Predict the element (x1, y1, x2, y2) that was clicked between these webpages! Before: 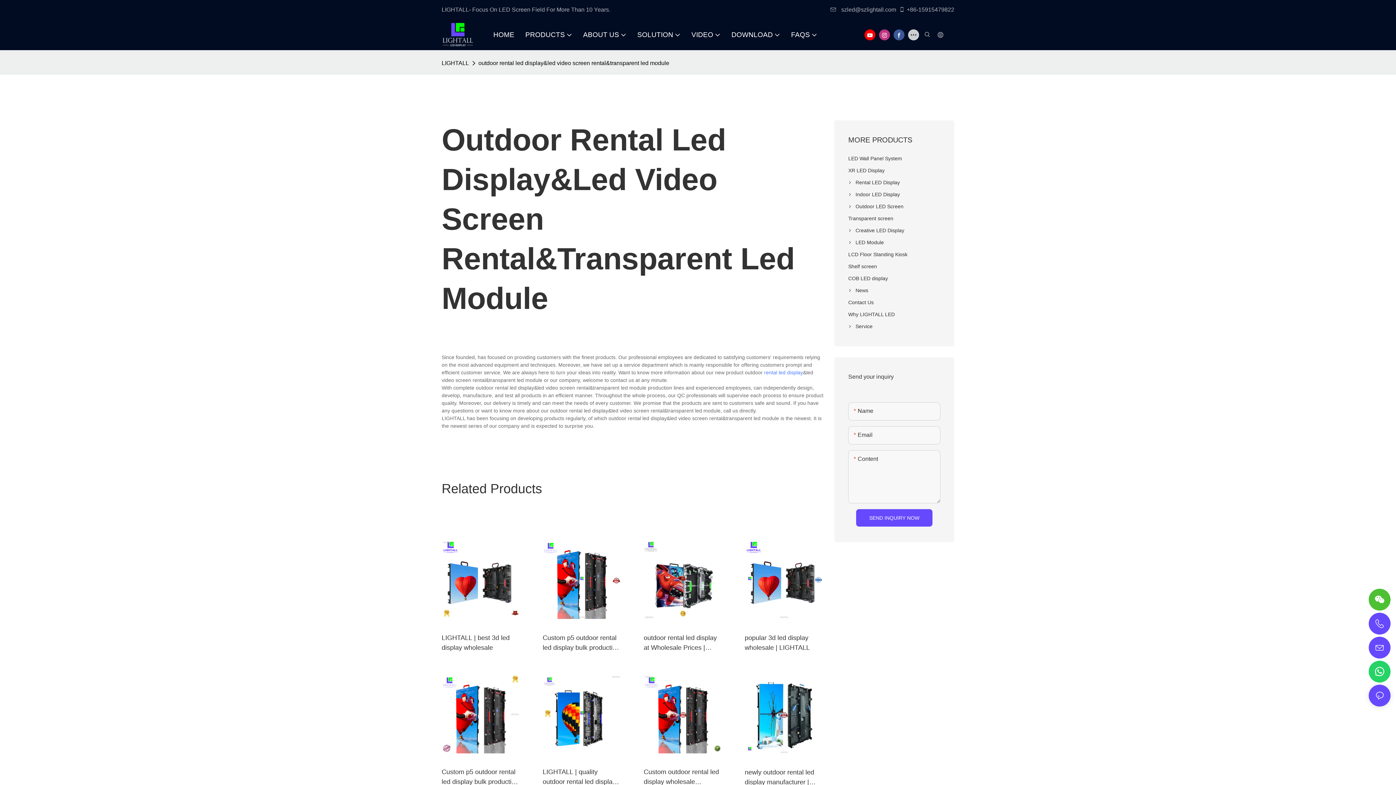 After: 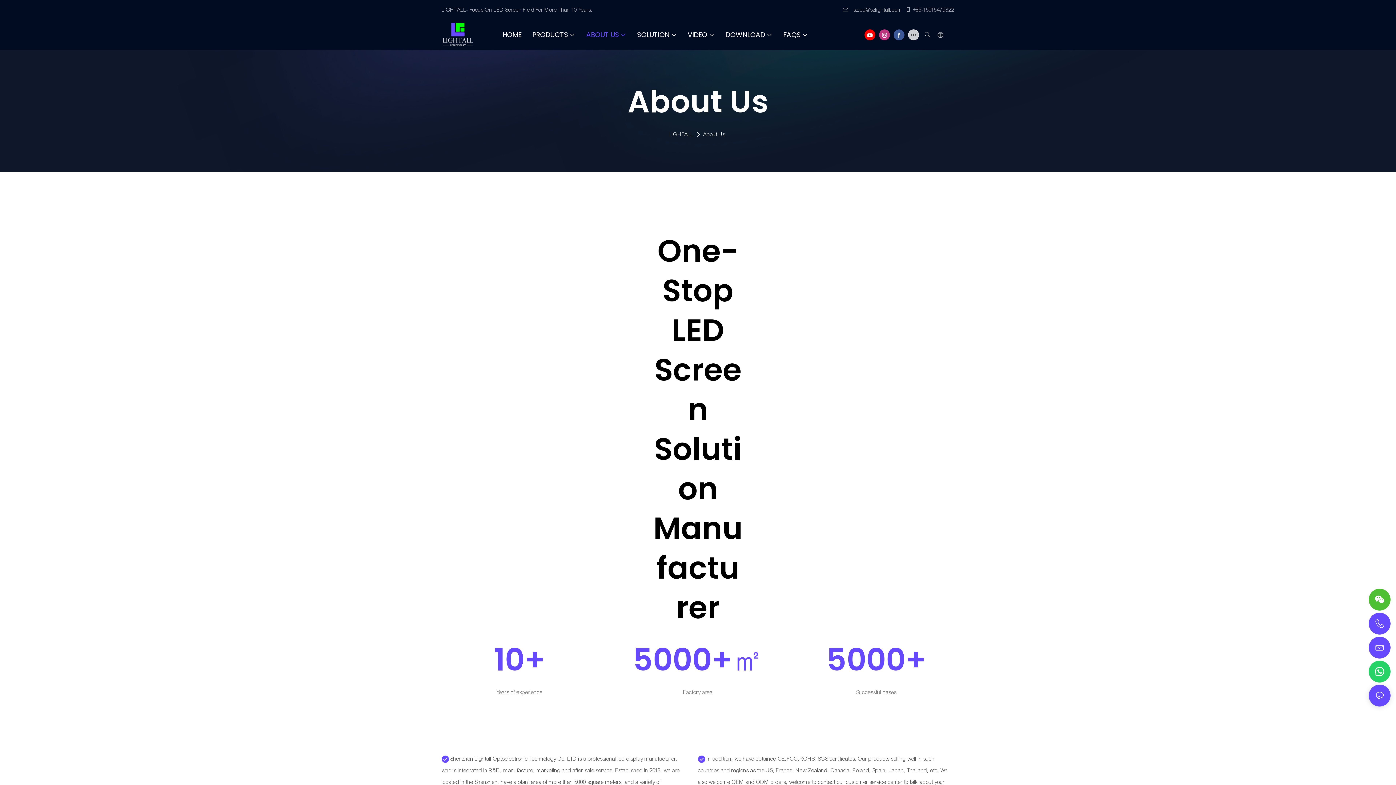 Action: bbox: (583, 29, 626, 39) label: ABOUT US